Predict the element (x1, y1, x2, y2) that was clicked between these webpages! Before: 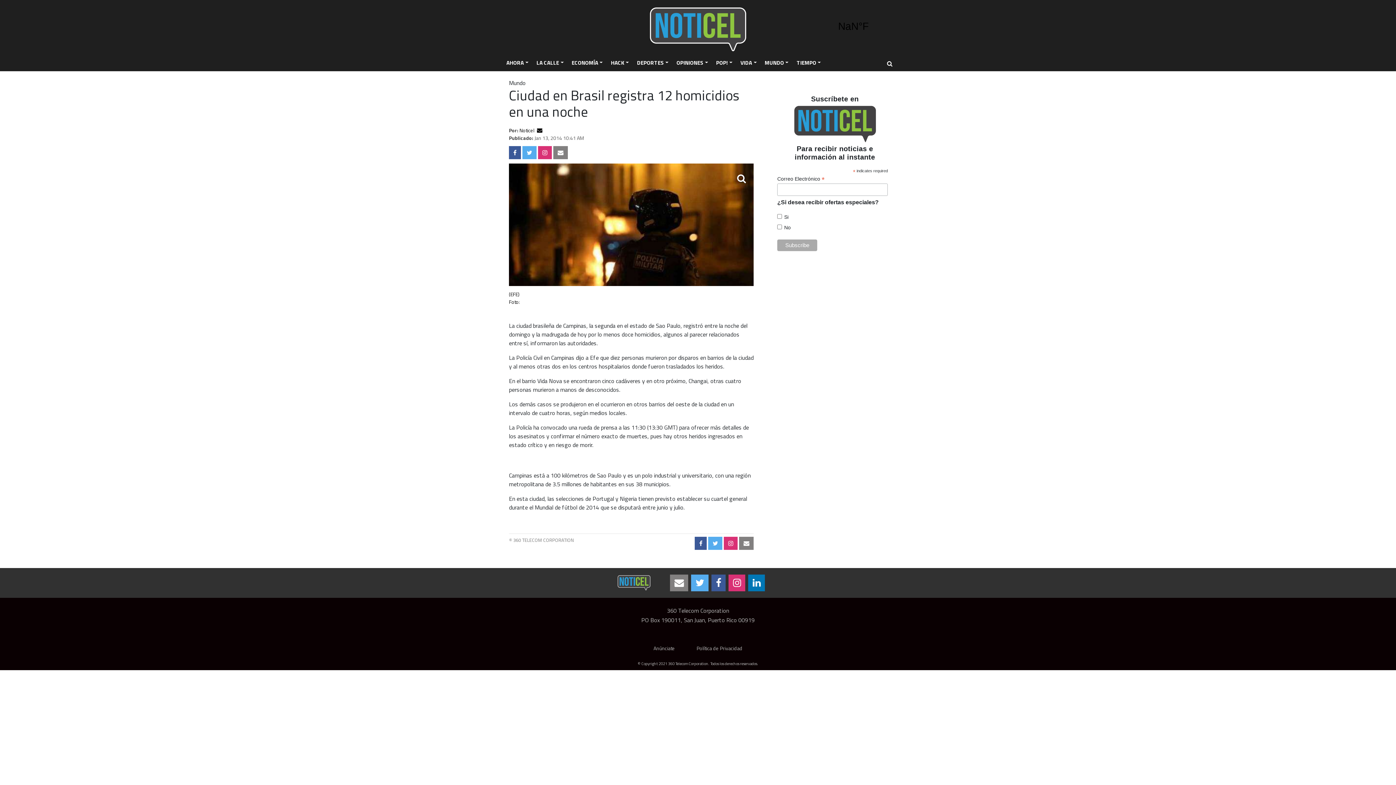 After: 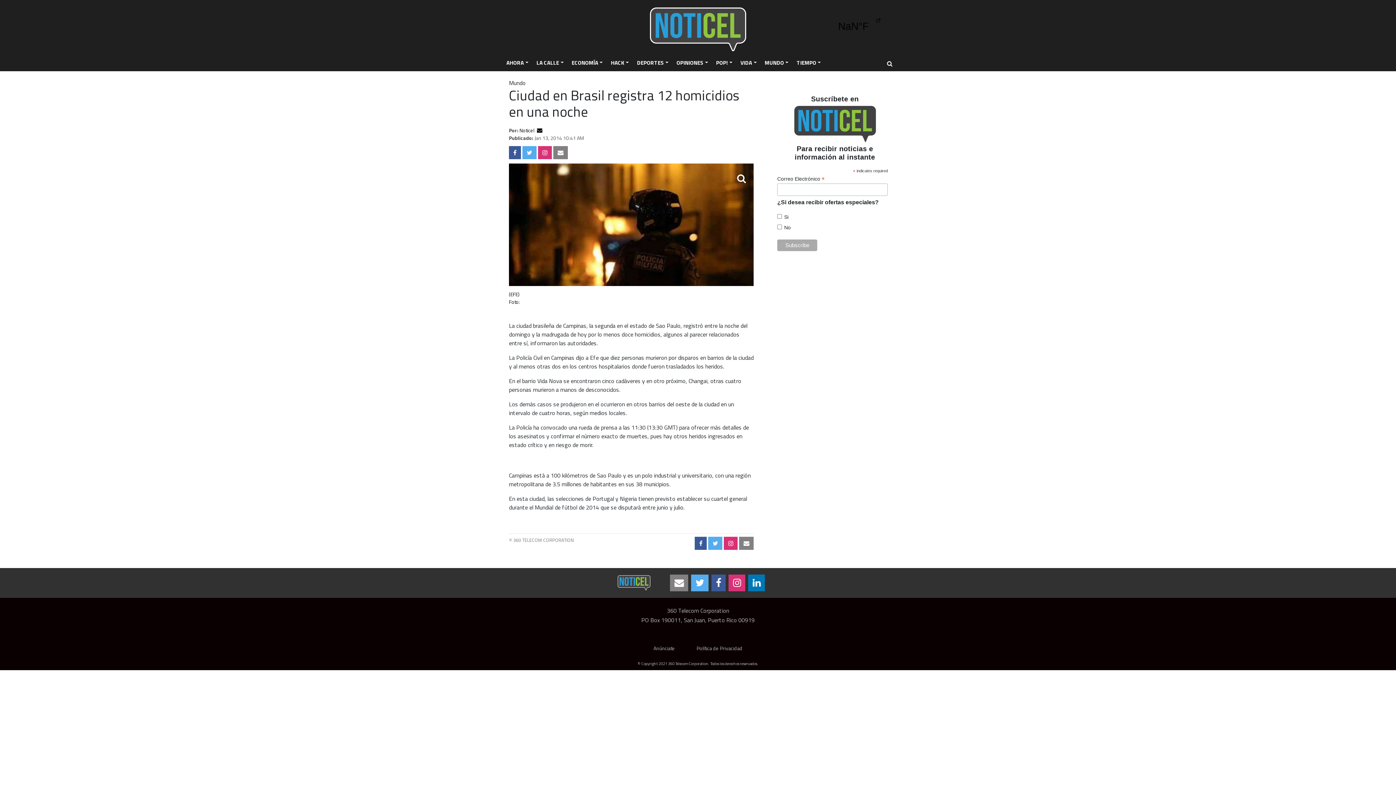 Action: bbox: (825, 17, 881, 35)